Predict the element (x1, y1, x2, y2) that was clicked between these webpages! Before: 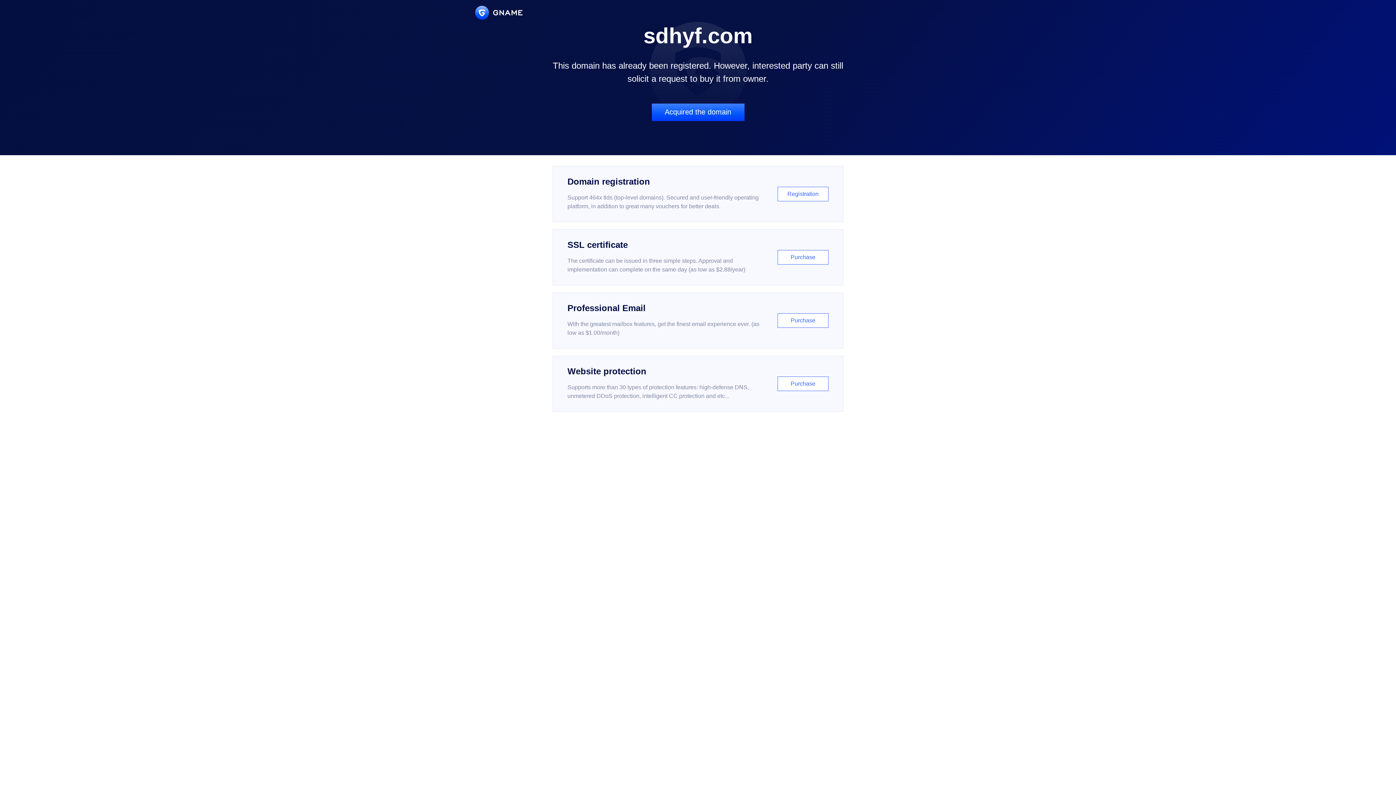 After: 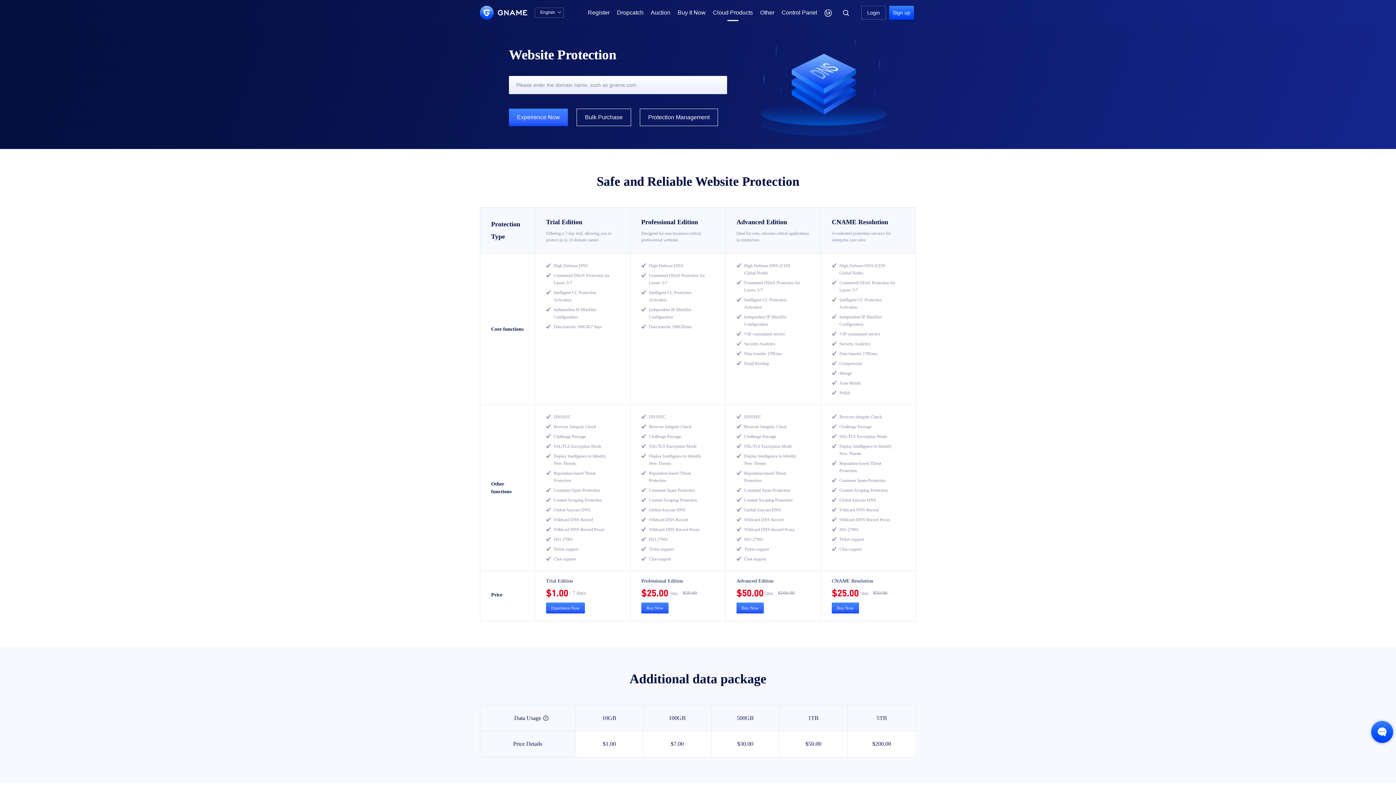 Action: bbox: (552, 356, 843, 412) label: Website protection

Supports more than 30 types of protection features: high-defense DNS, unmetered DDoS protection, intelligent CC protection and etc...

Purchase